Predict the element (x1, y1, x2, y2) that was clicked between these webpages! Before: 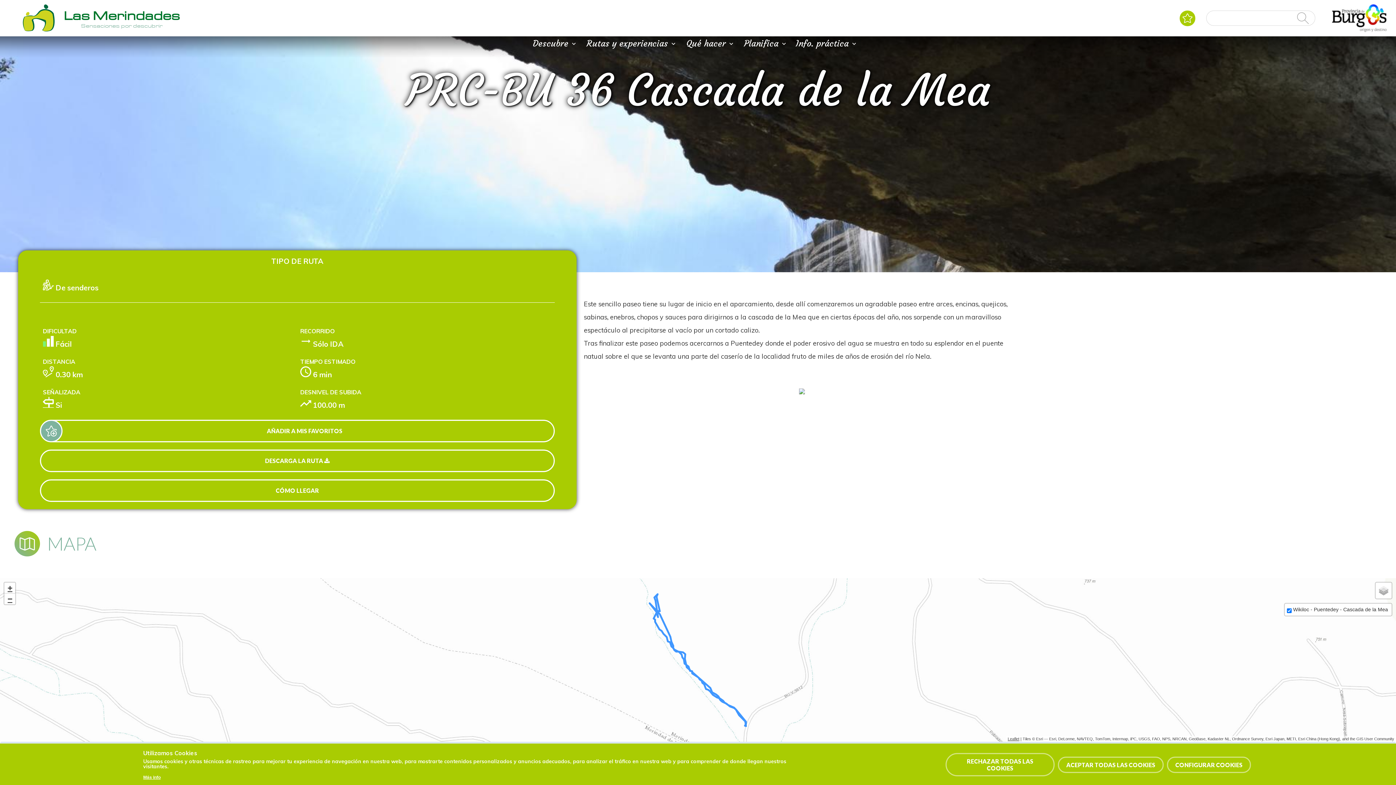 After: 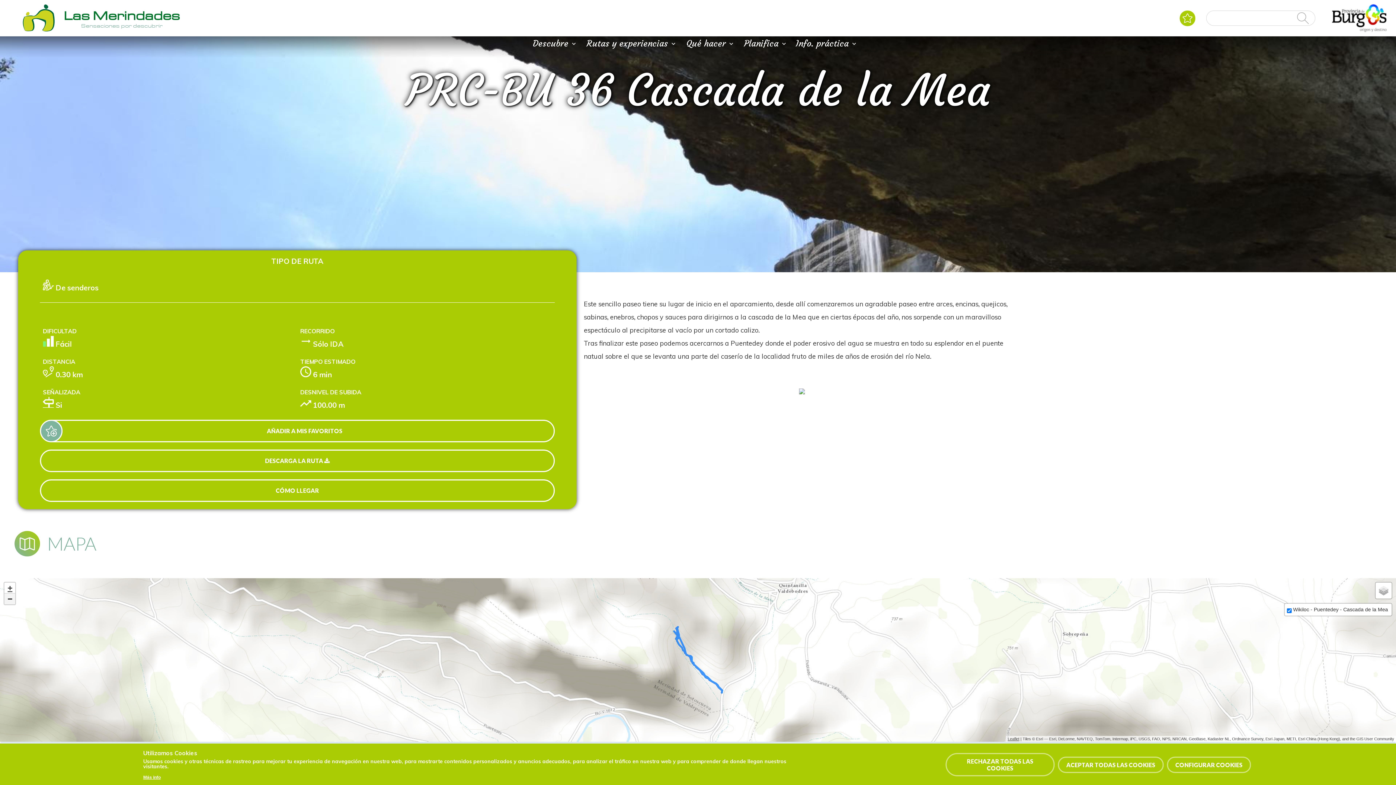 Action: label: Zoom out bbox: (4, 593, 15, 604)